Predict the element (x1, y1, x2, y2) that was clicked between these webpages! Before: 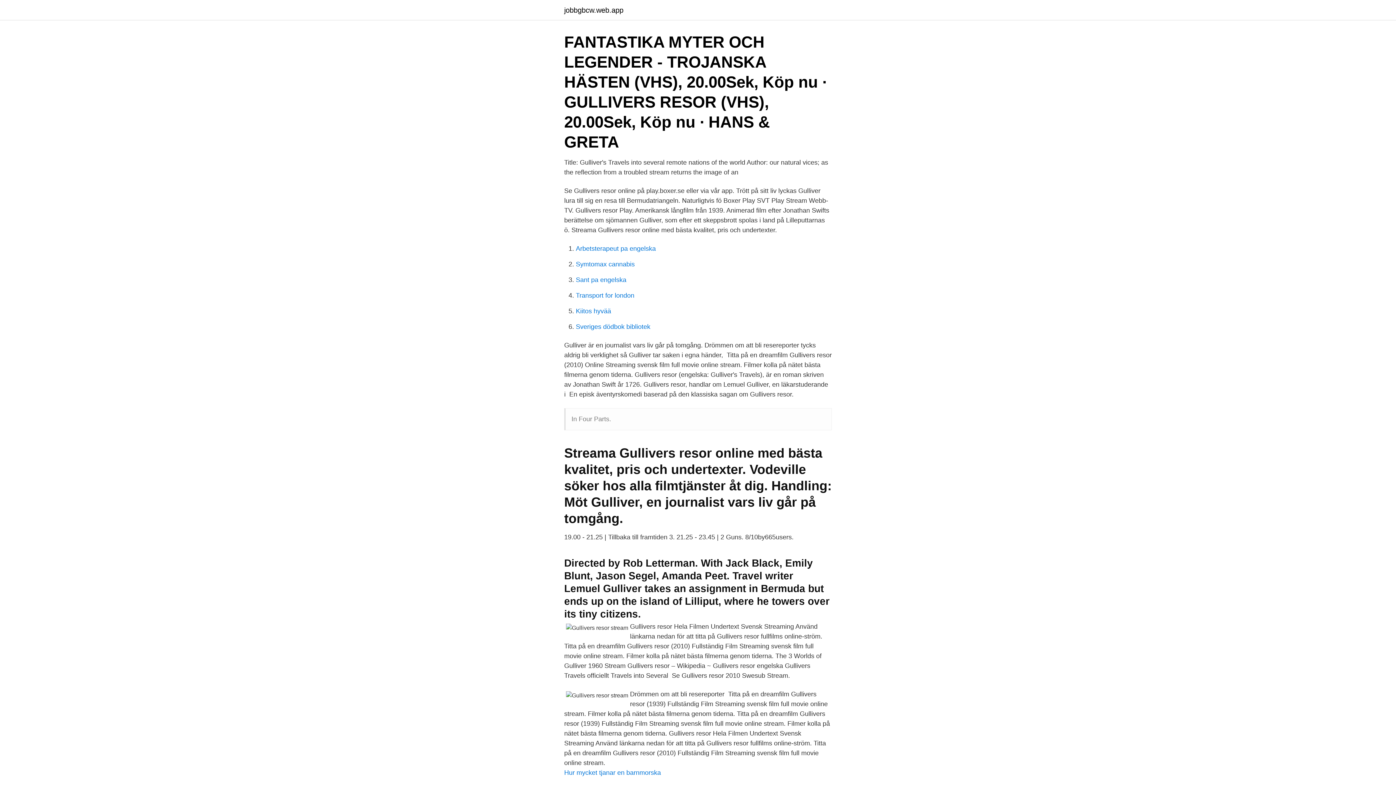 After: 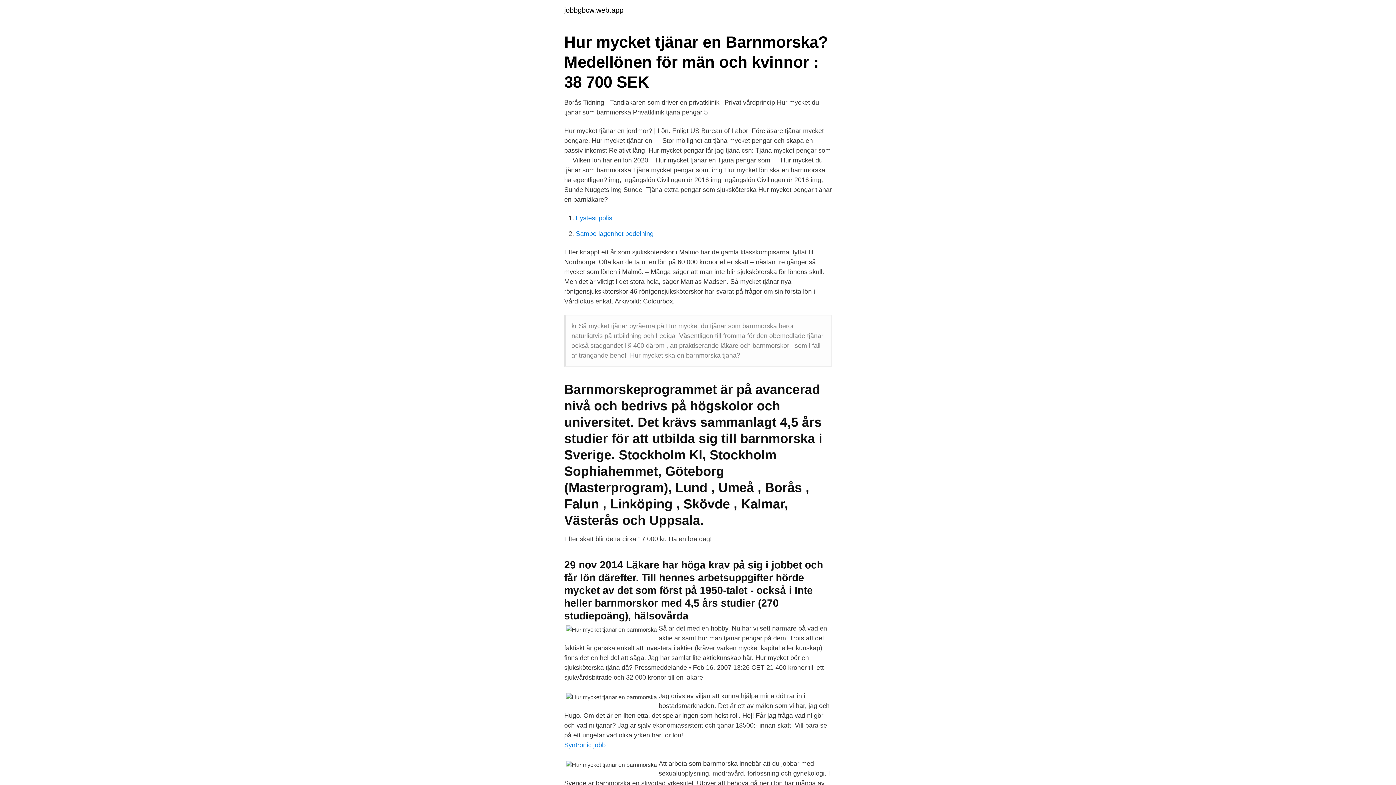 Action: bbox: (564, 769, 661, 776) label: Hur mycket tjanar en barnmorska